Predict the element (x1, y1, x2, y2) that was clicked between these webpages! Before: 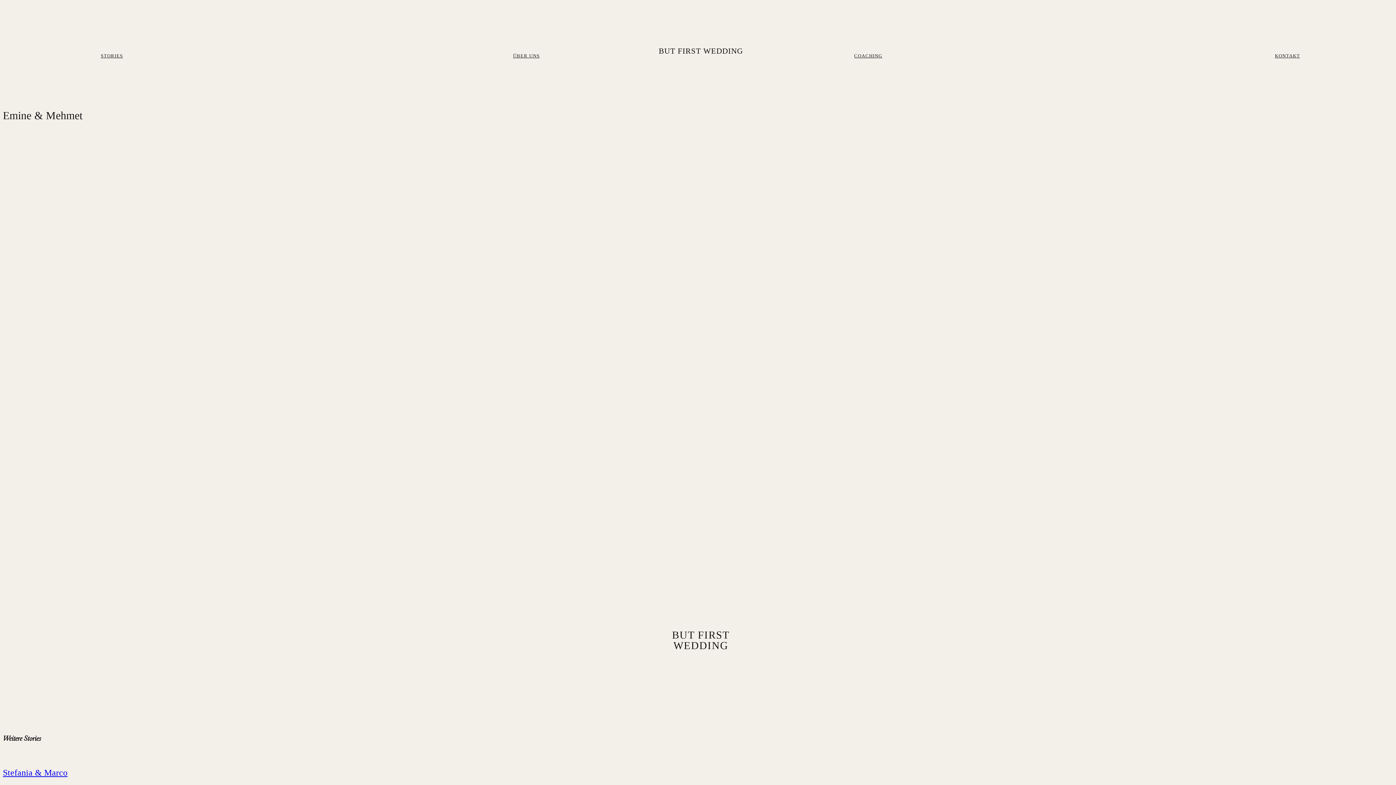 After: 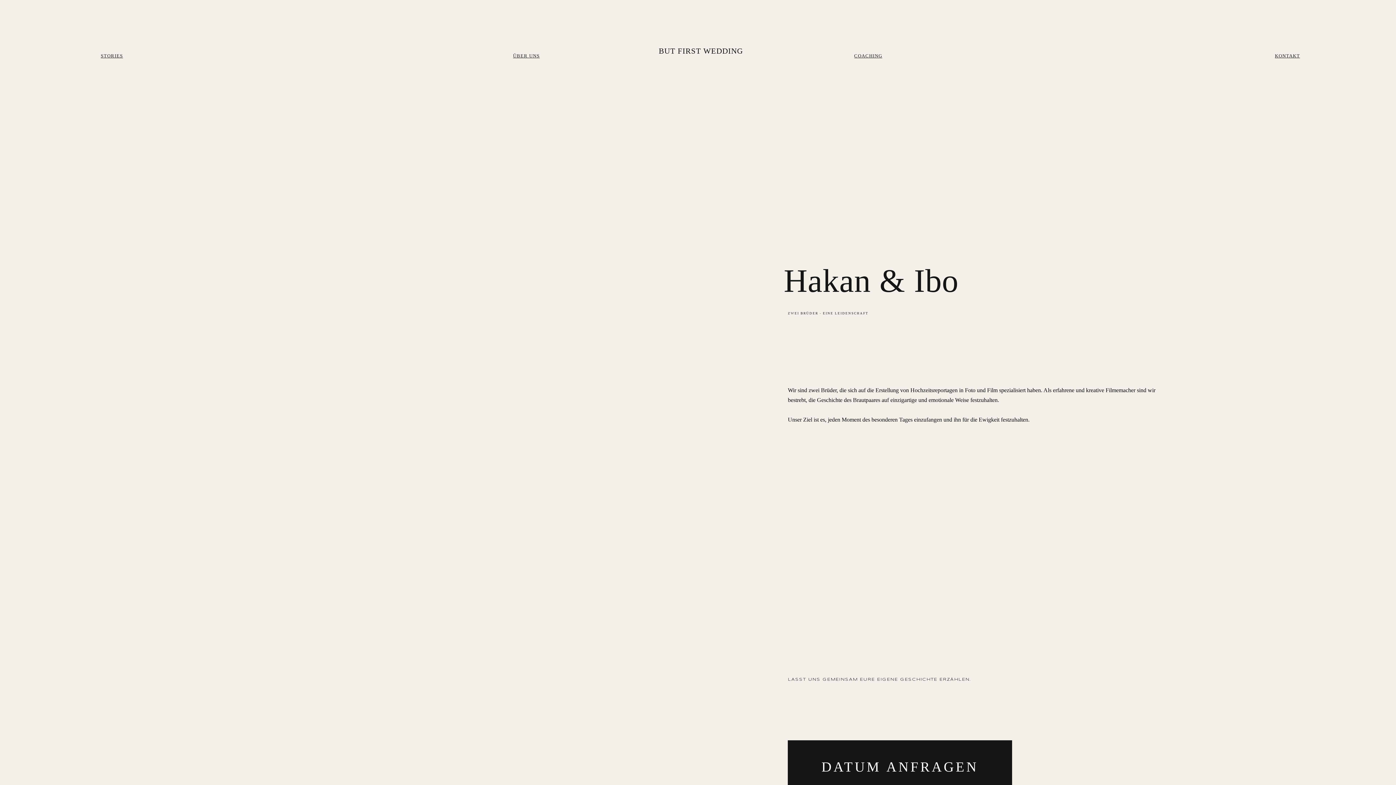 Action: bbox: (513, 53, 539, 58) label: ÜBER UNS